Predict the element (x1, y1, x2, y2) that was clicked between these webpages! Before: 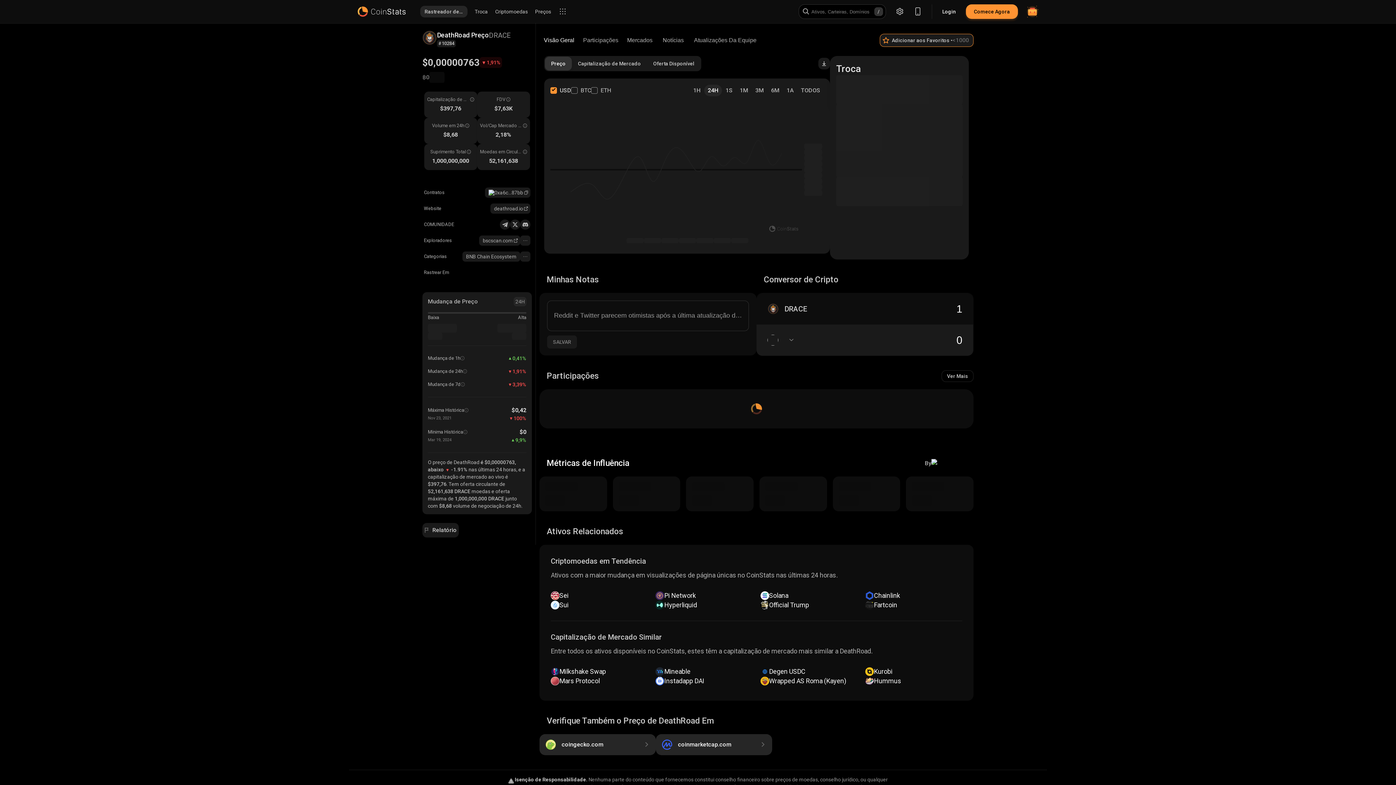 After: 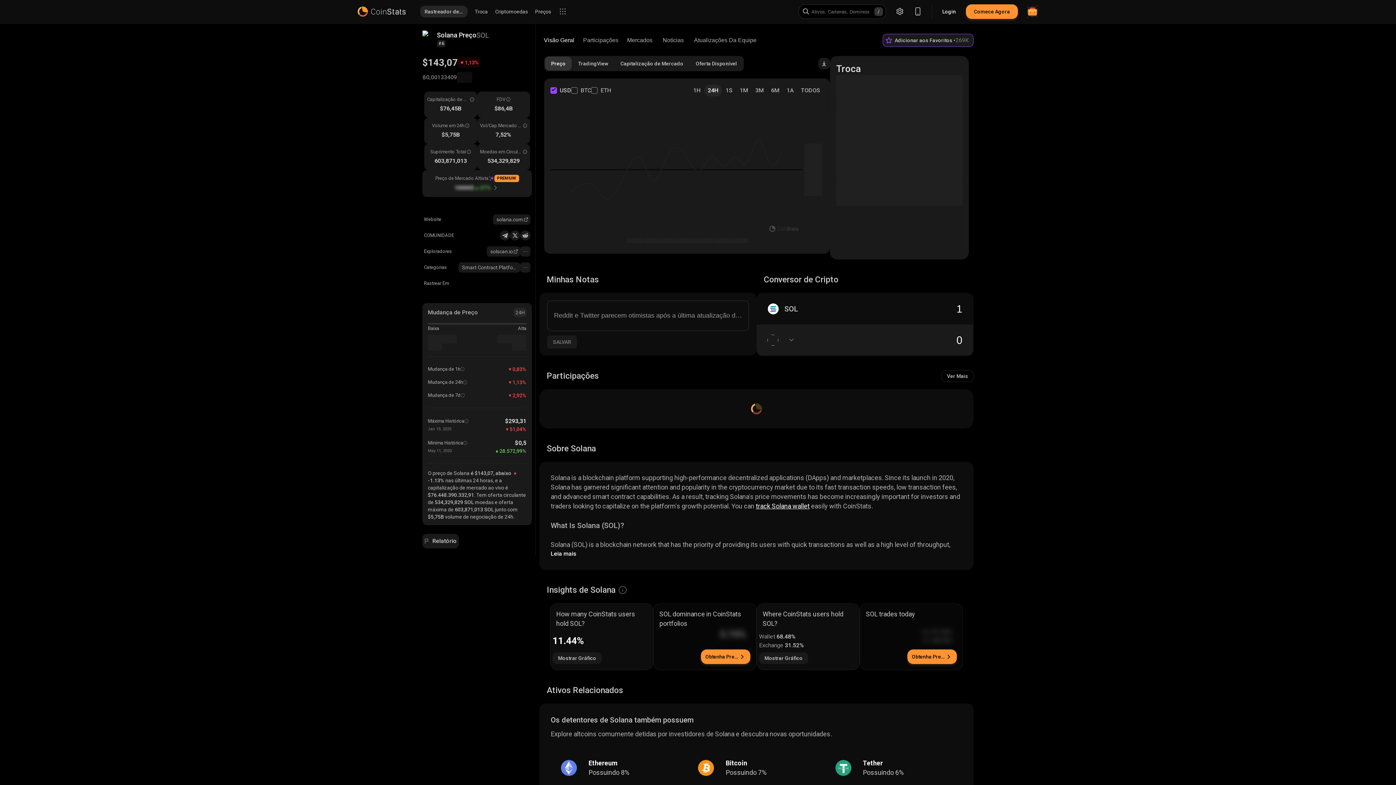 Action: bbox: (760, 591, 857, 600) label: Solana